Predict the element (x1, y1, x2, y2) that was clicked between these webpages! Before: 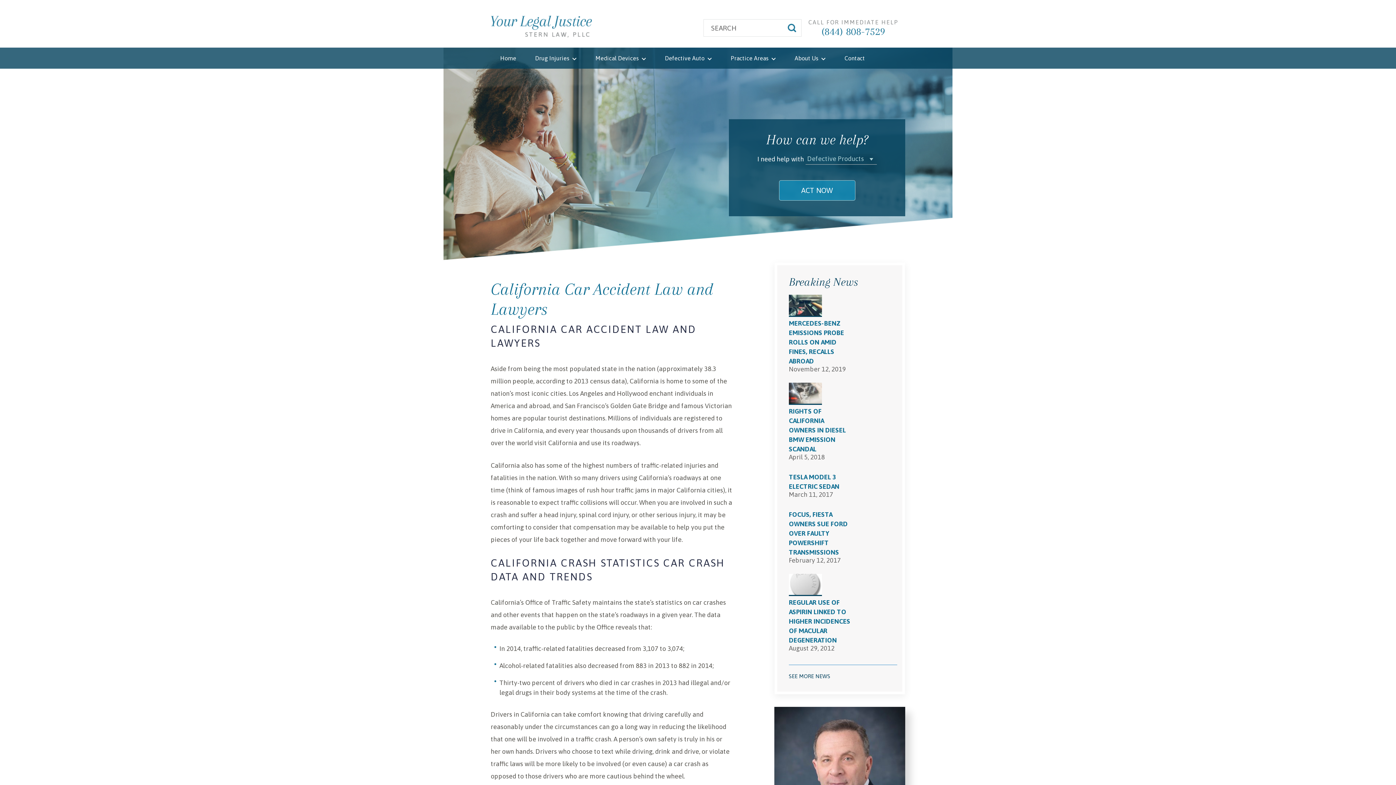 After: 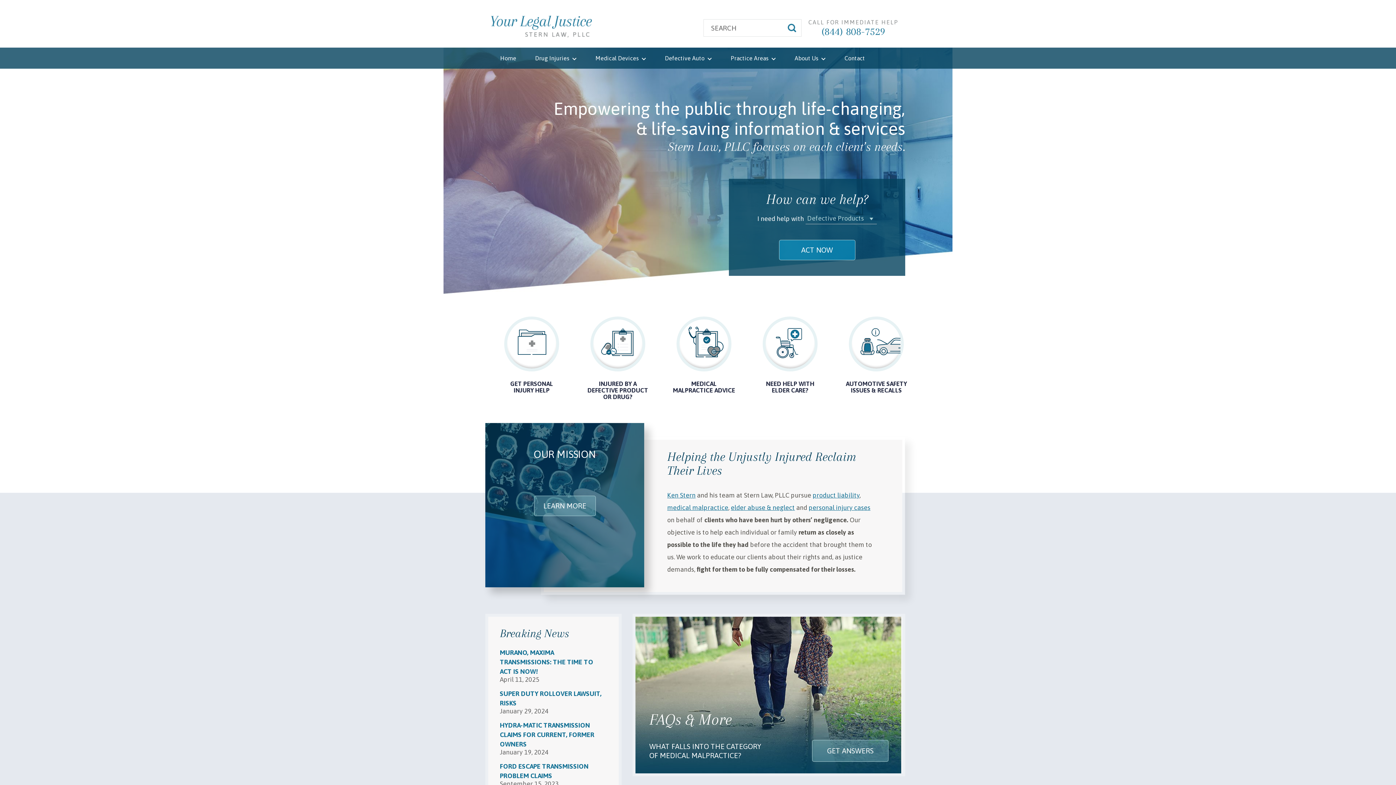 Action: label: Home bbox: (490, 47, 525, 68)